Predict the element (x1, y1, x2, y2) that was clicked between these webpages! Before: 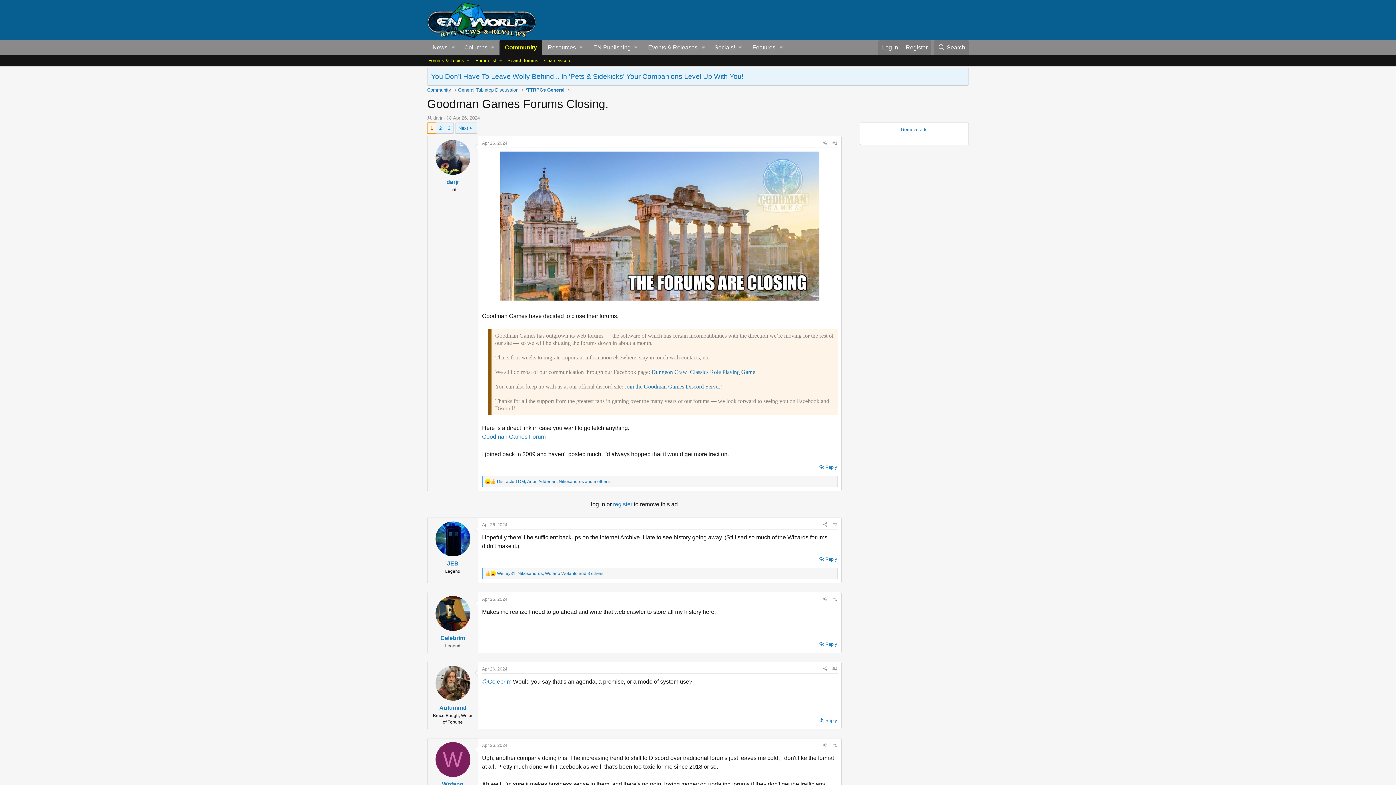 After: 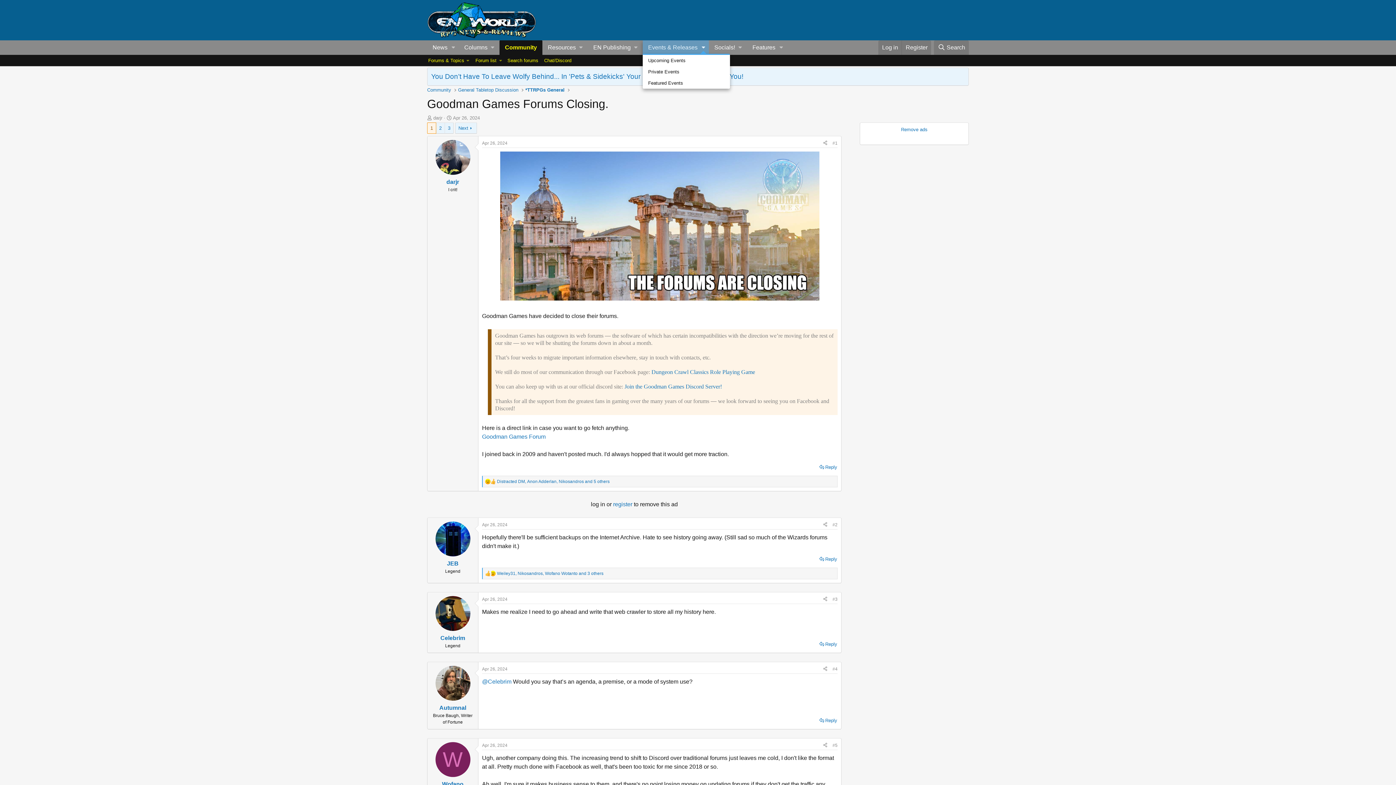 Action: bbox: (698, 40, 709, 55) label: Toggle expanded